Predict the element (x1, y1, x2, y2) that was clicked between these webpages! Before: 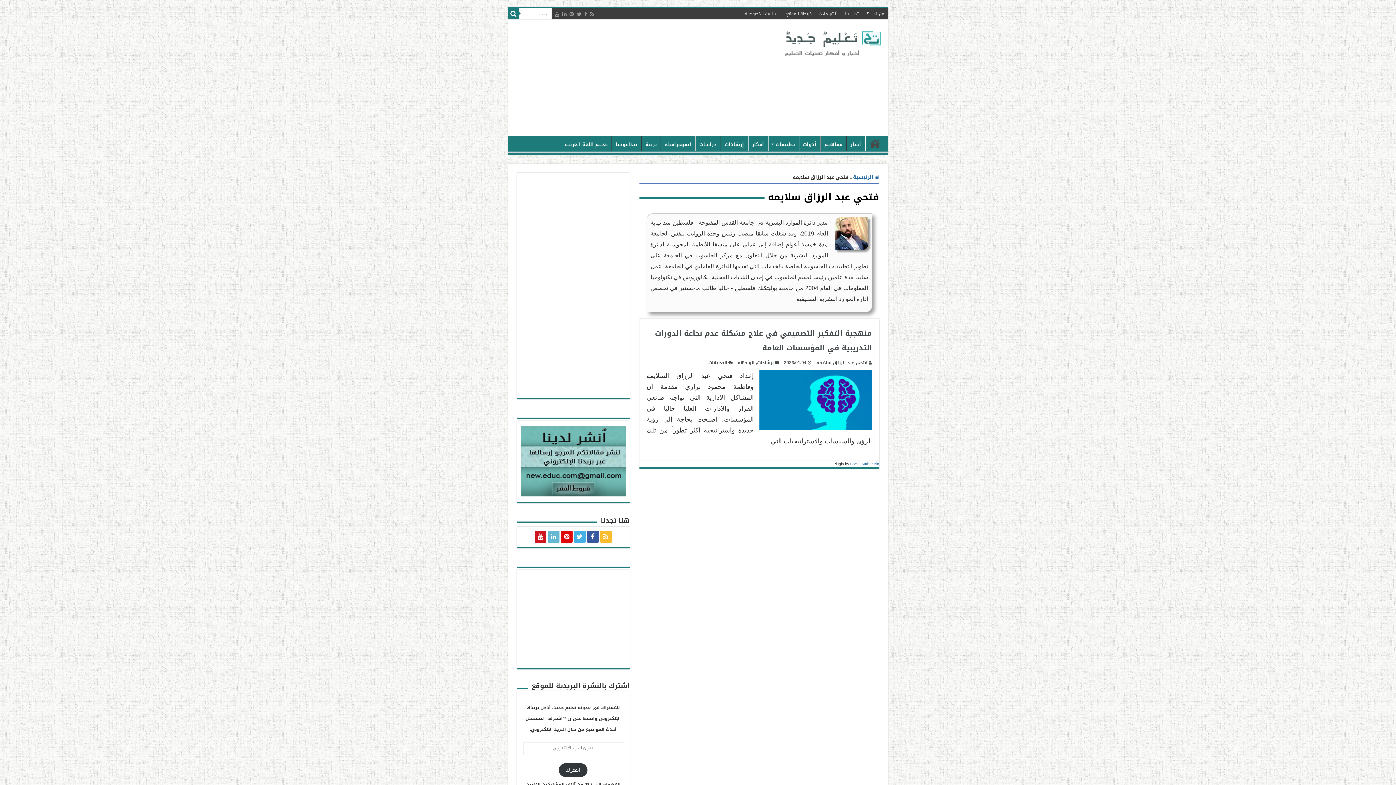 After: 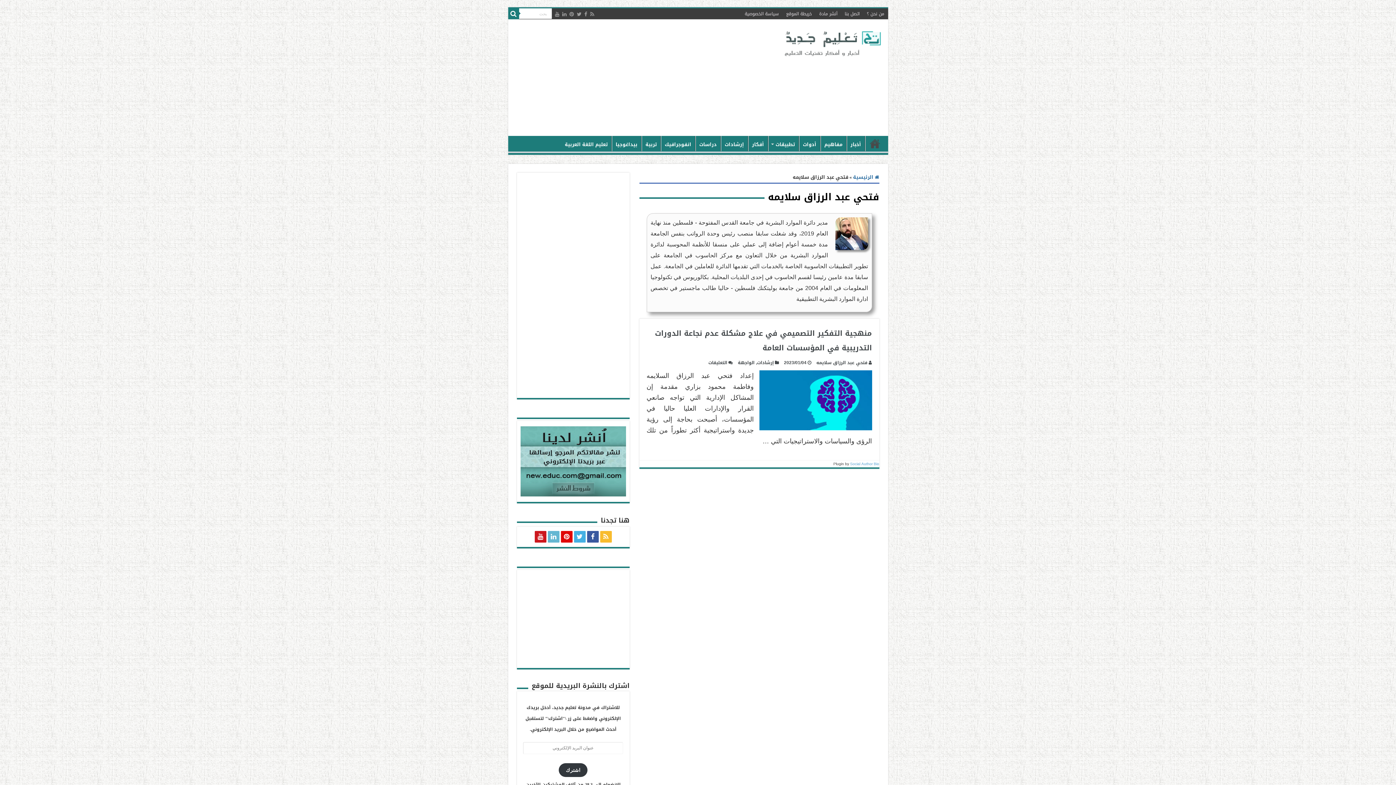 Action: bbox: (850, 460, 879, 467) label: Social Author Bio